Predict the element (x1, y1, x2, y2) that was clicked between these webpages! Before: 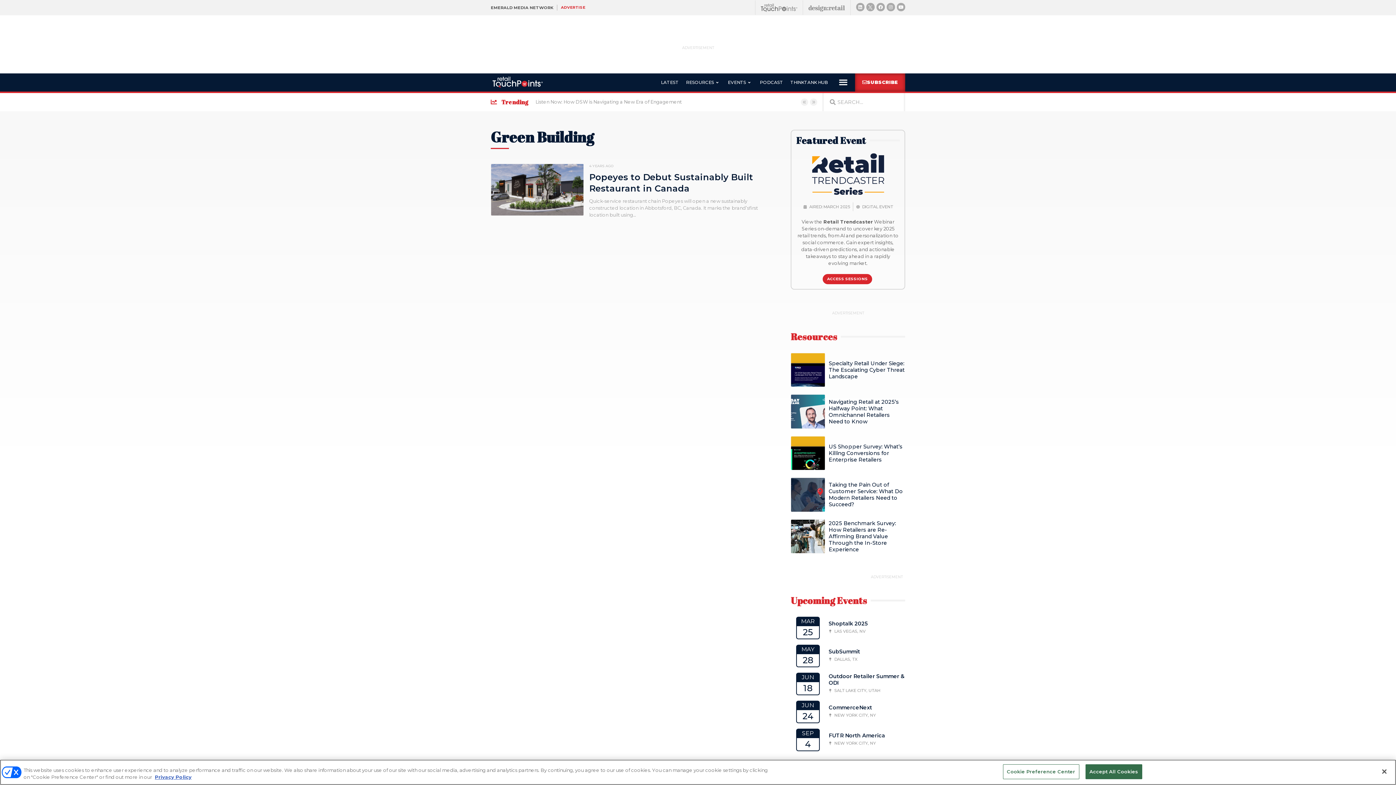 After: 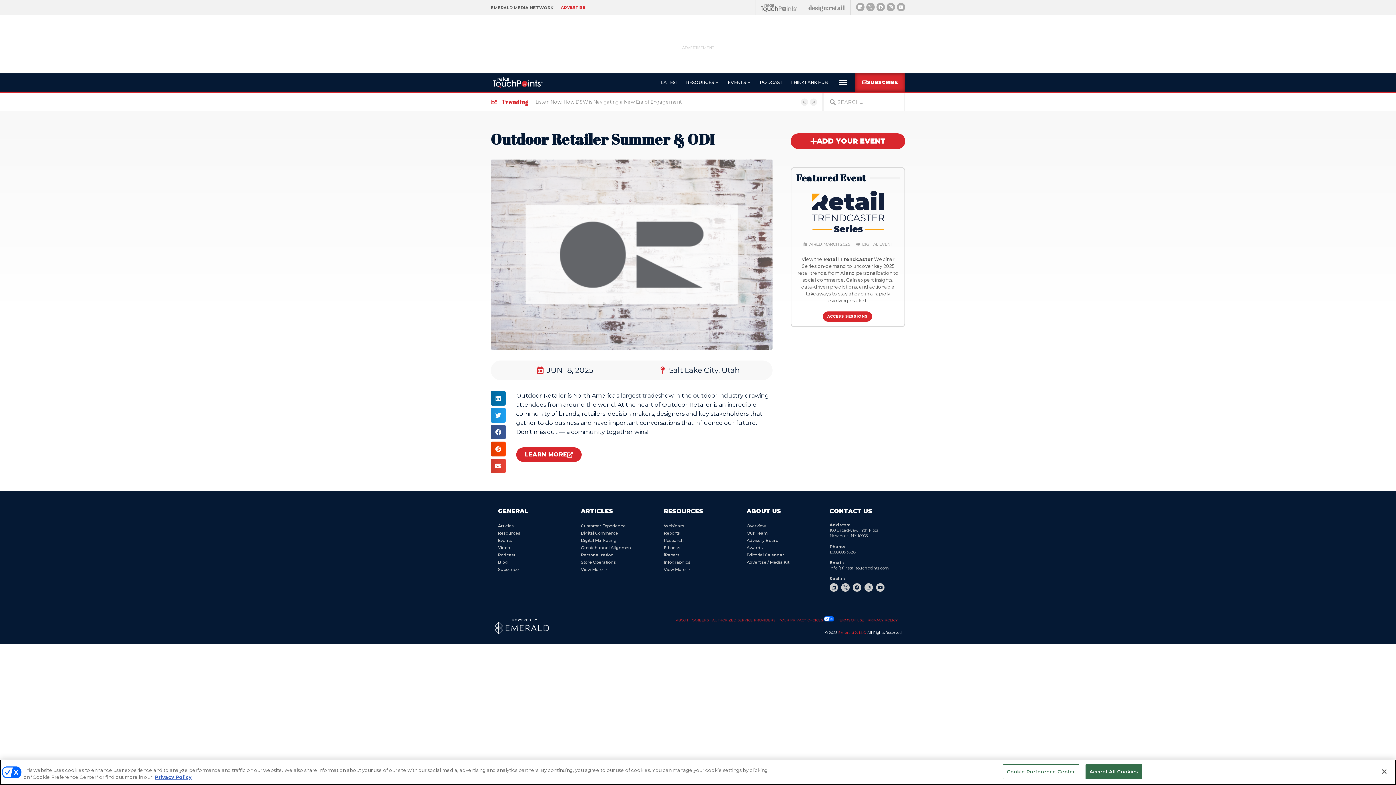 Action: label: SALT LAKE CITY, UTAH bbox: (828, 686, 880, 695)